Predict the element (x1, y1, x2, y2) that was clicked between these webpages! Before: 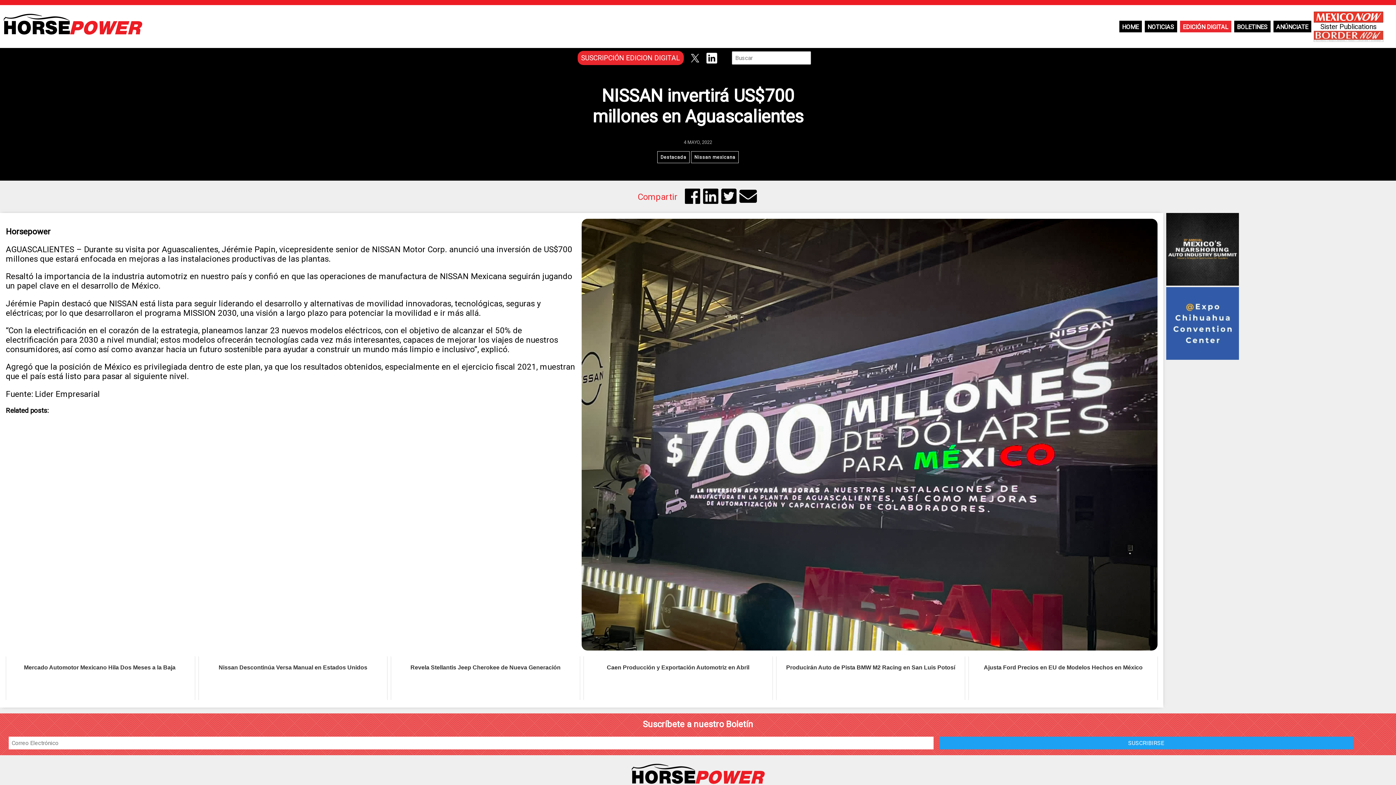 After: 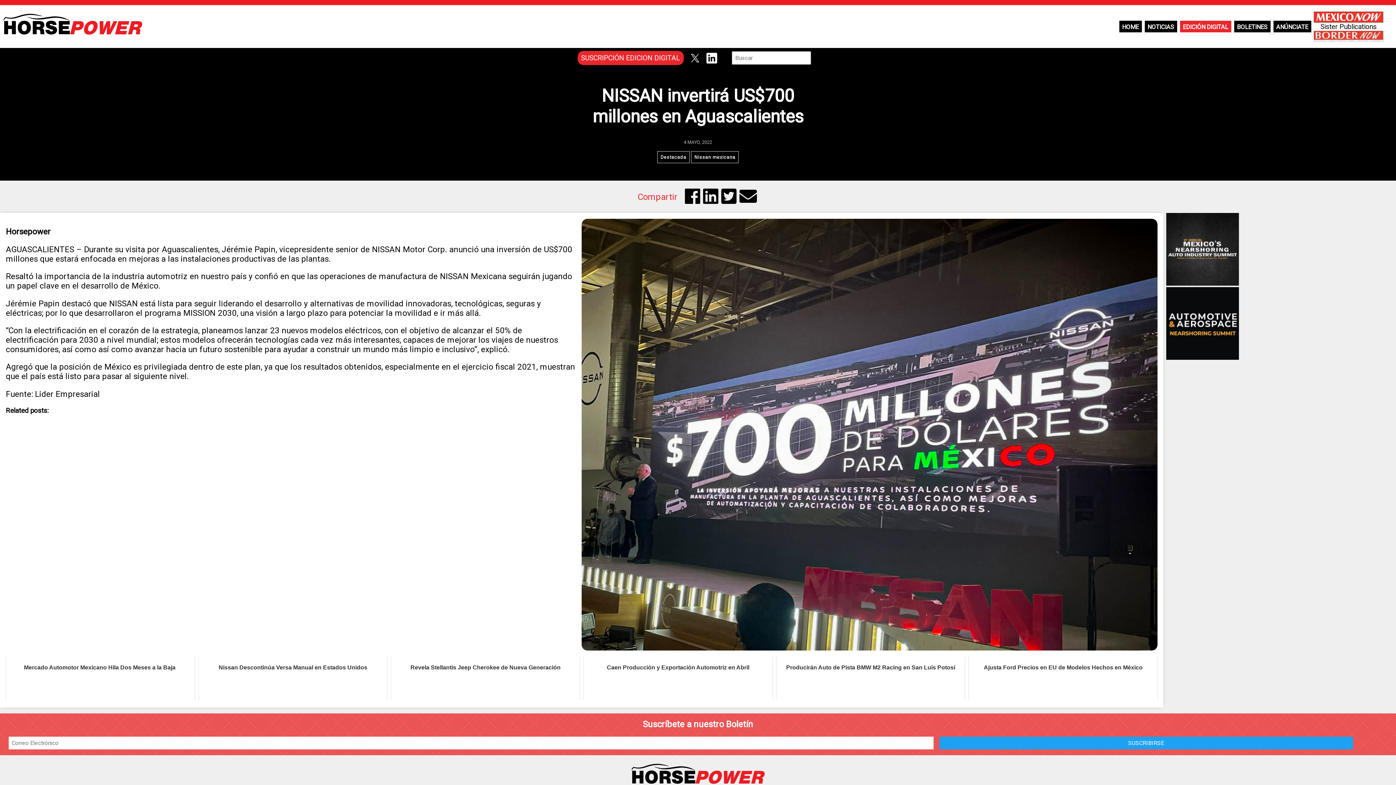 Action: bbox: (687, 50, 702, 65)